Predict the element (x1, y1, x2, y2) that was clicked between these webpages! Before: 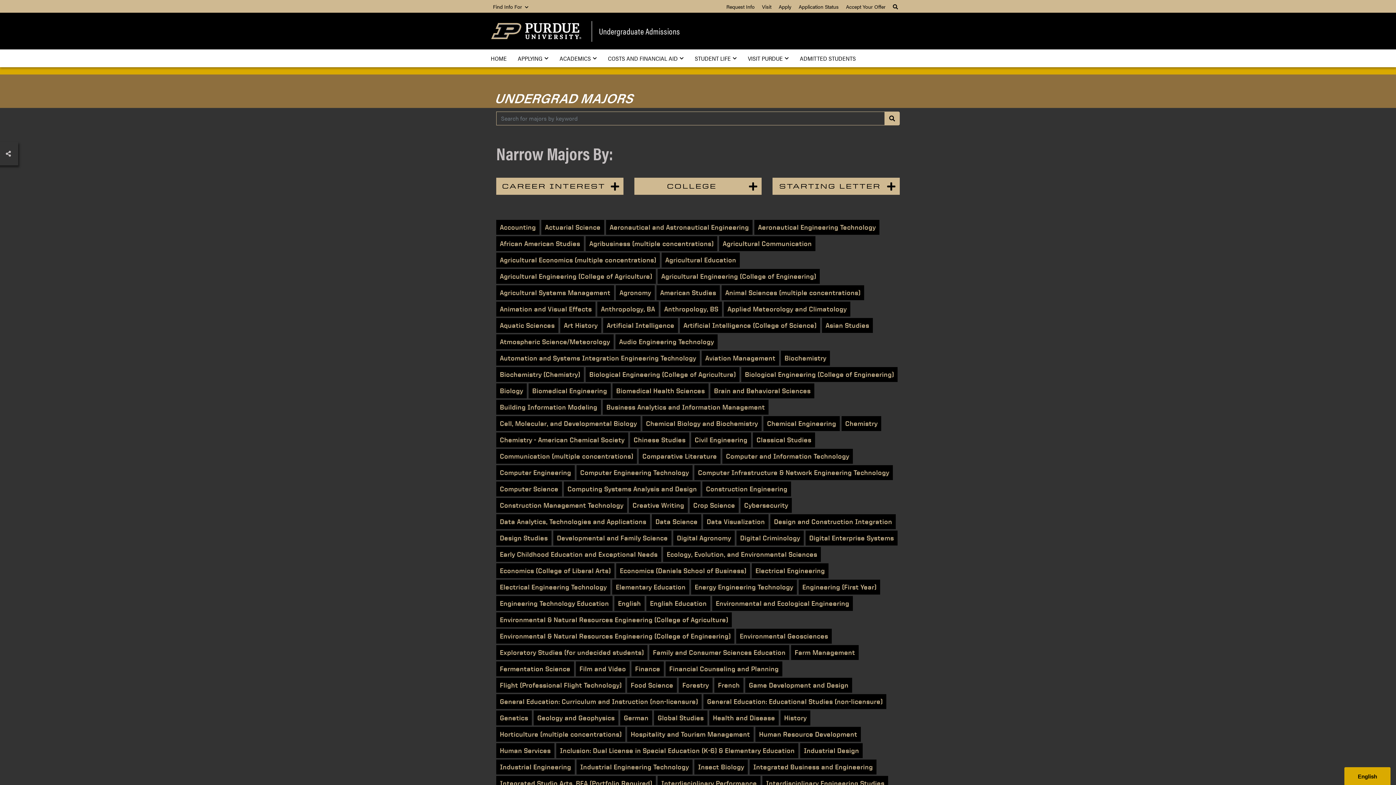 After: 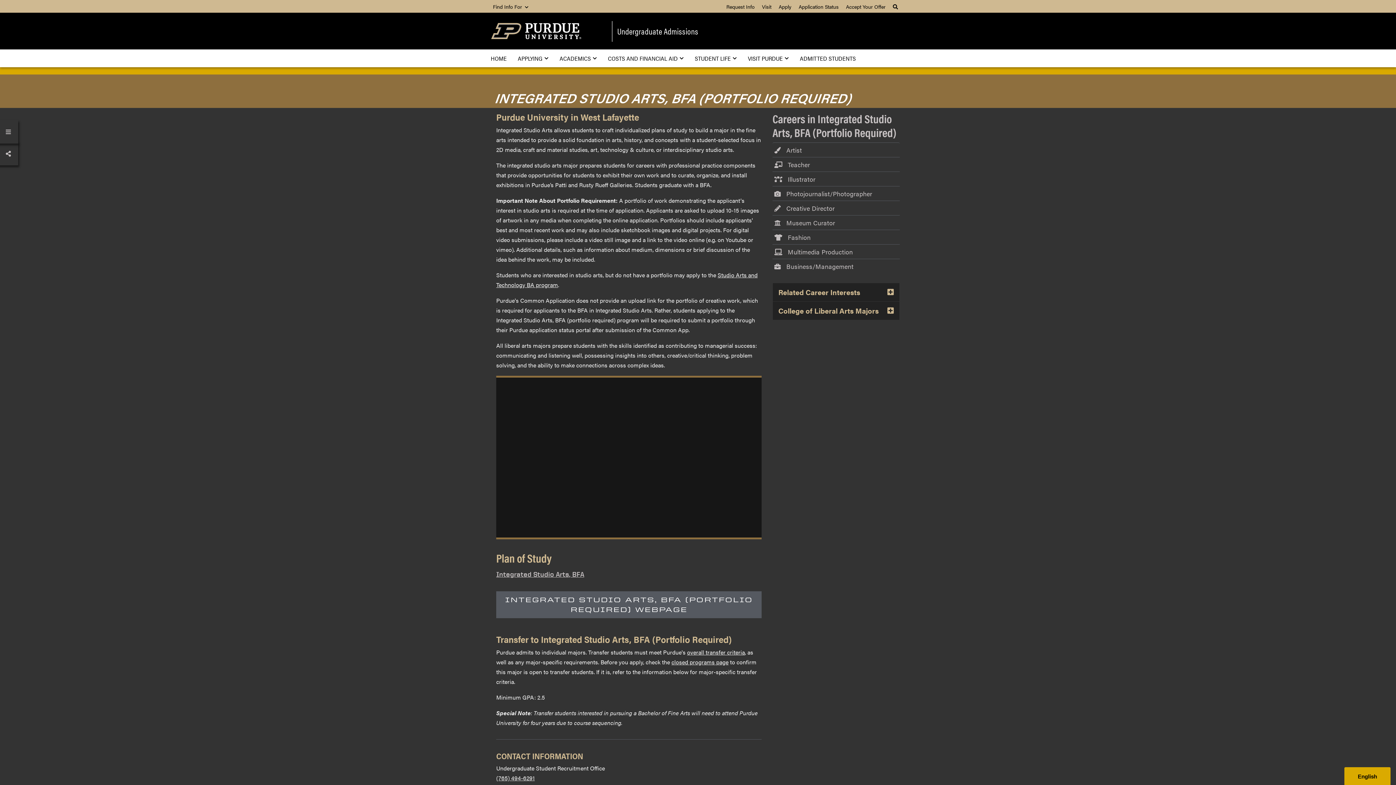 Action: bbox: (496, 776, 656, 791) label: Integrated Studio Arts, BFA (Portfolio Required)